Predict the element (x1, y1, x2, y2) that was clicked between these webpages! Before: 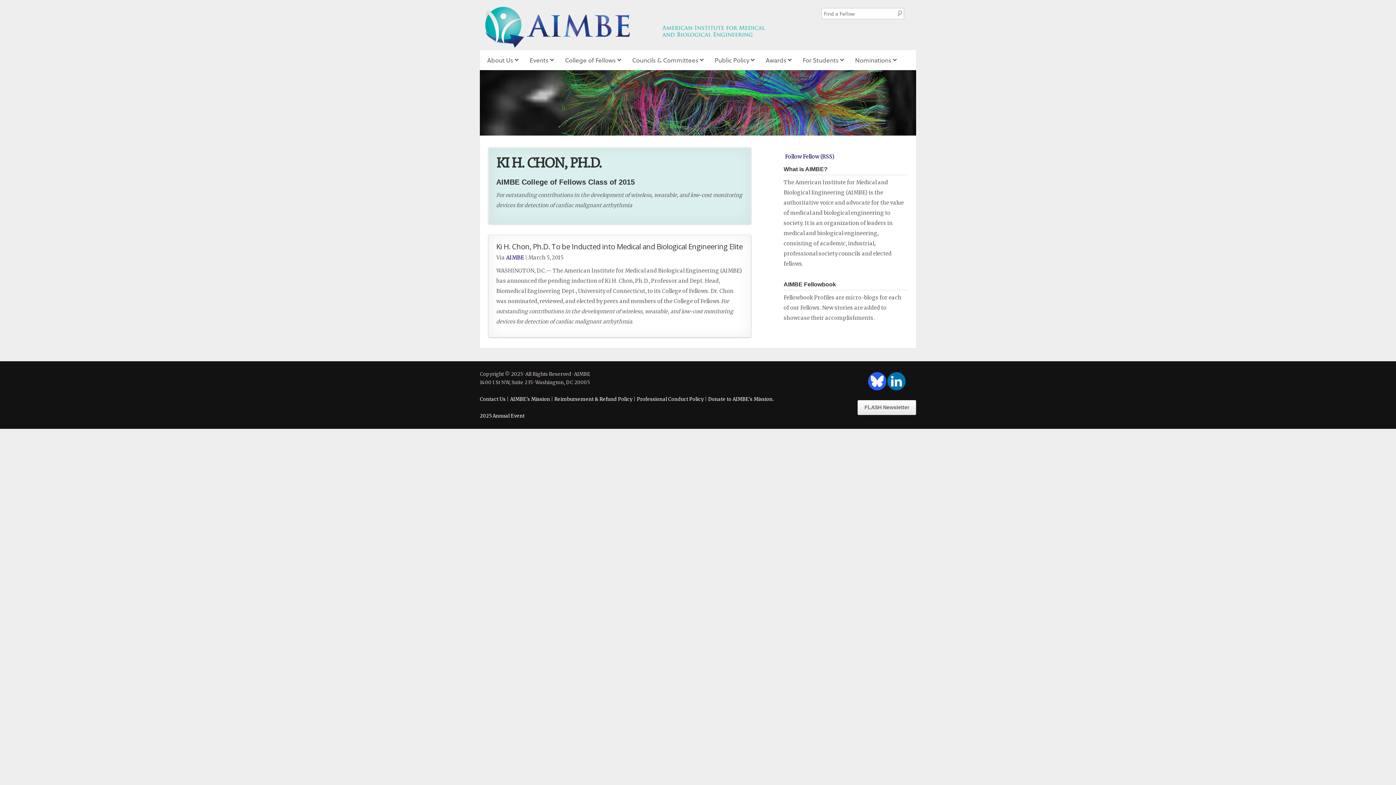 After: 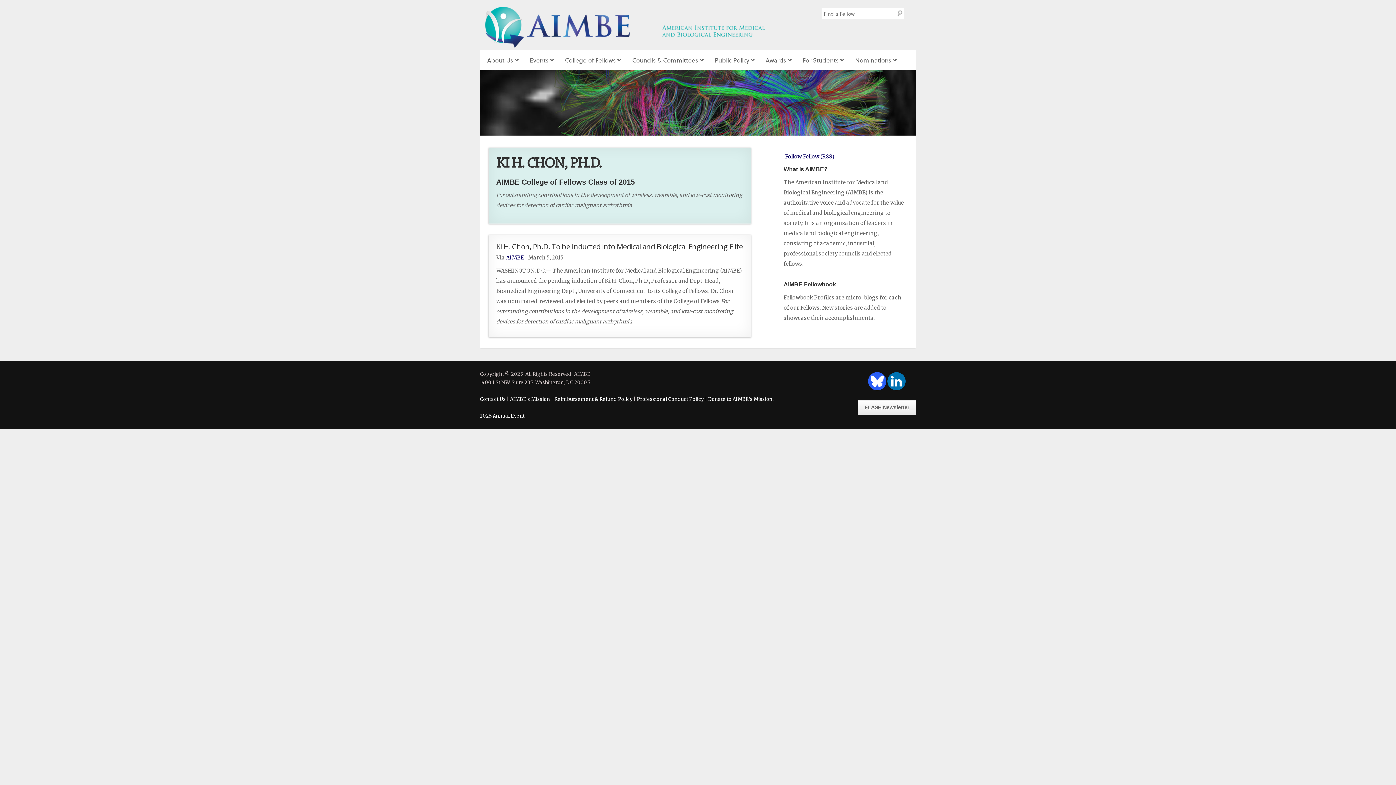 Action: bbox: (868, 387, 886, 394)